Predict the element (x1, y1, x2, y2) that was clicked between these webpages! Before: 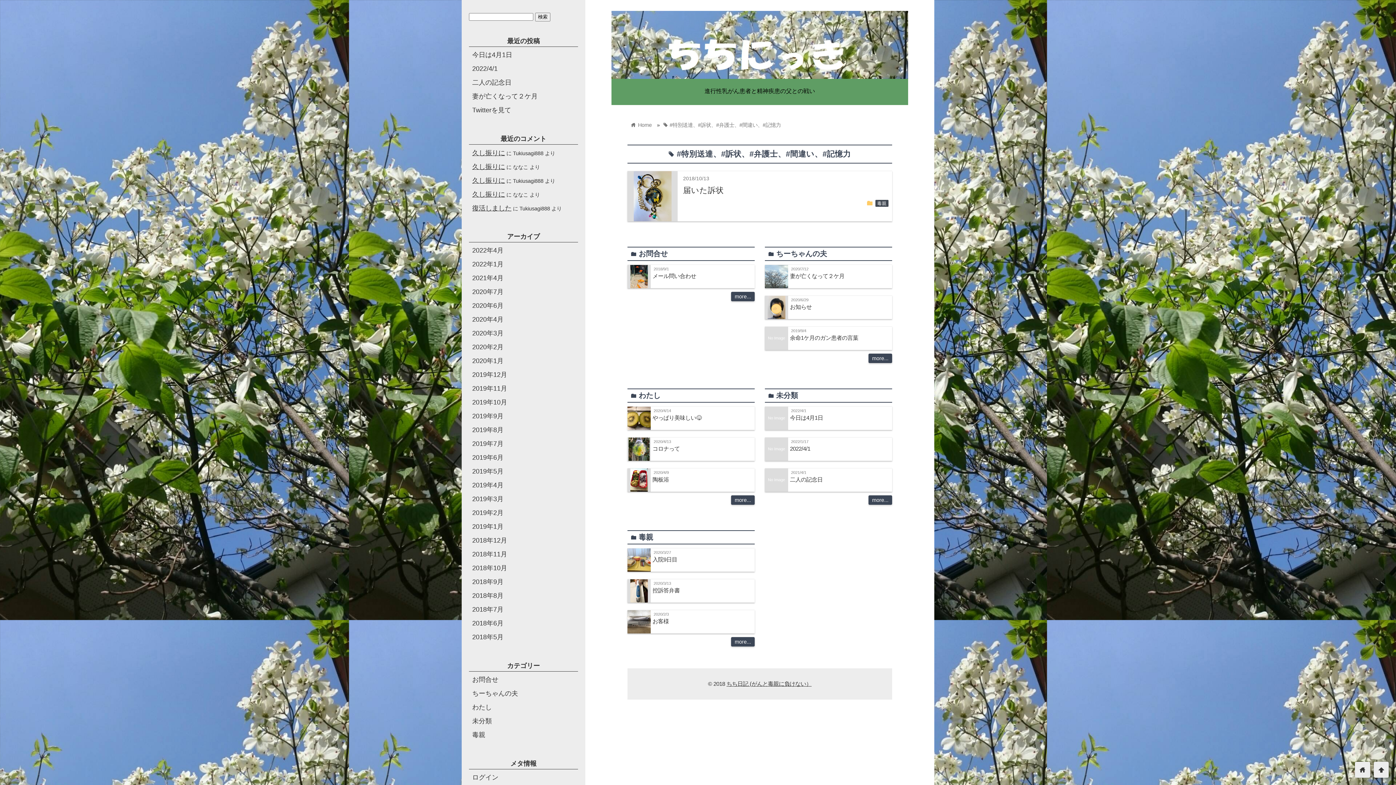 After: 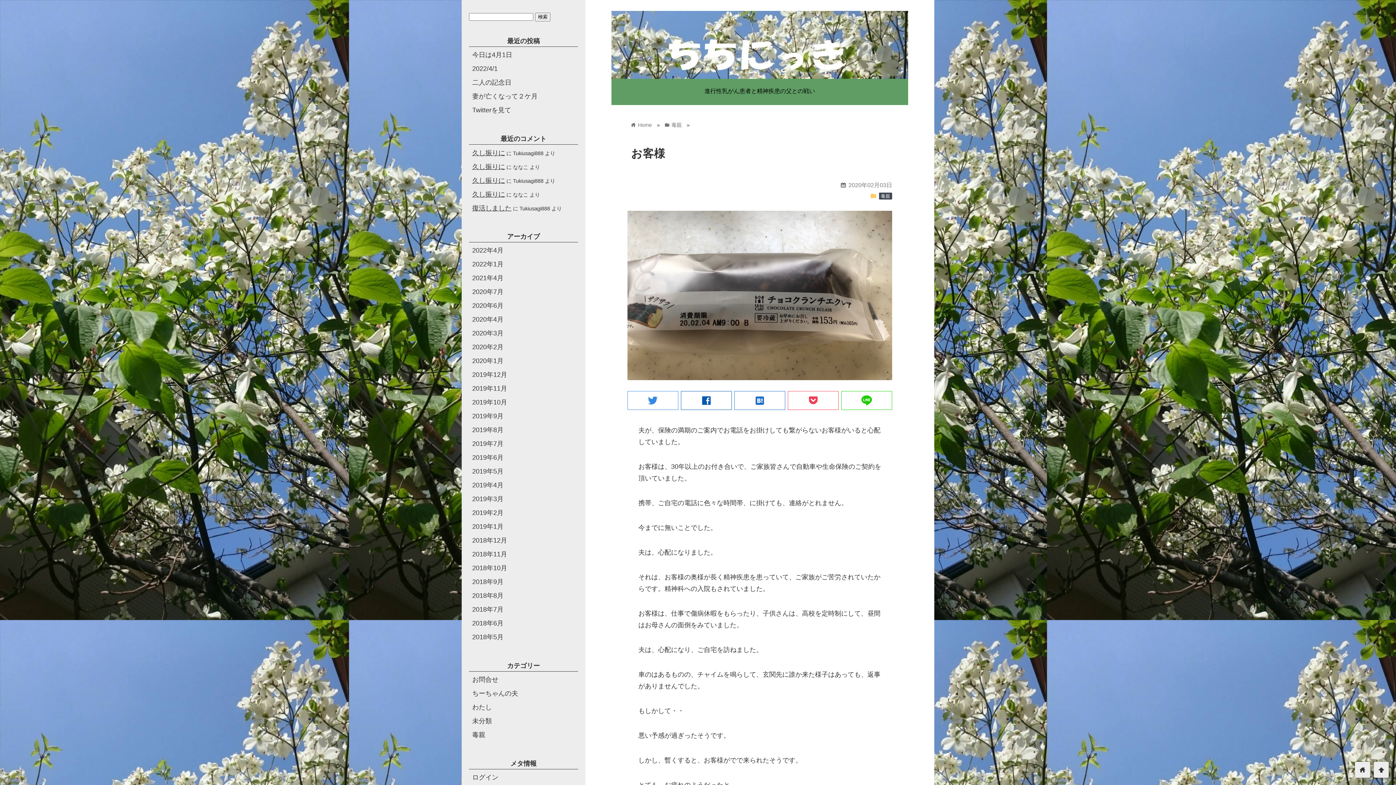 Action: label: お客様 bbox: (652, 618, 669, 624)